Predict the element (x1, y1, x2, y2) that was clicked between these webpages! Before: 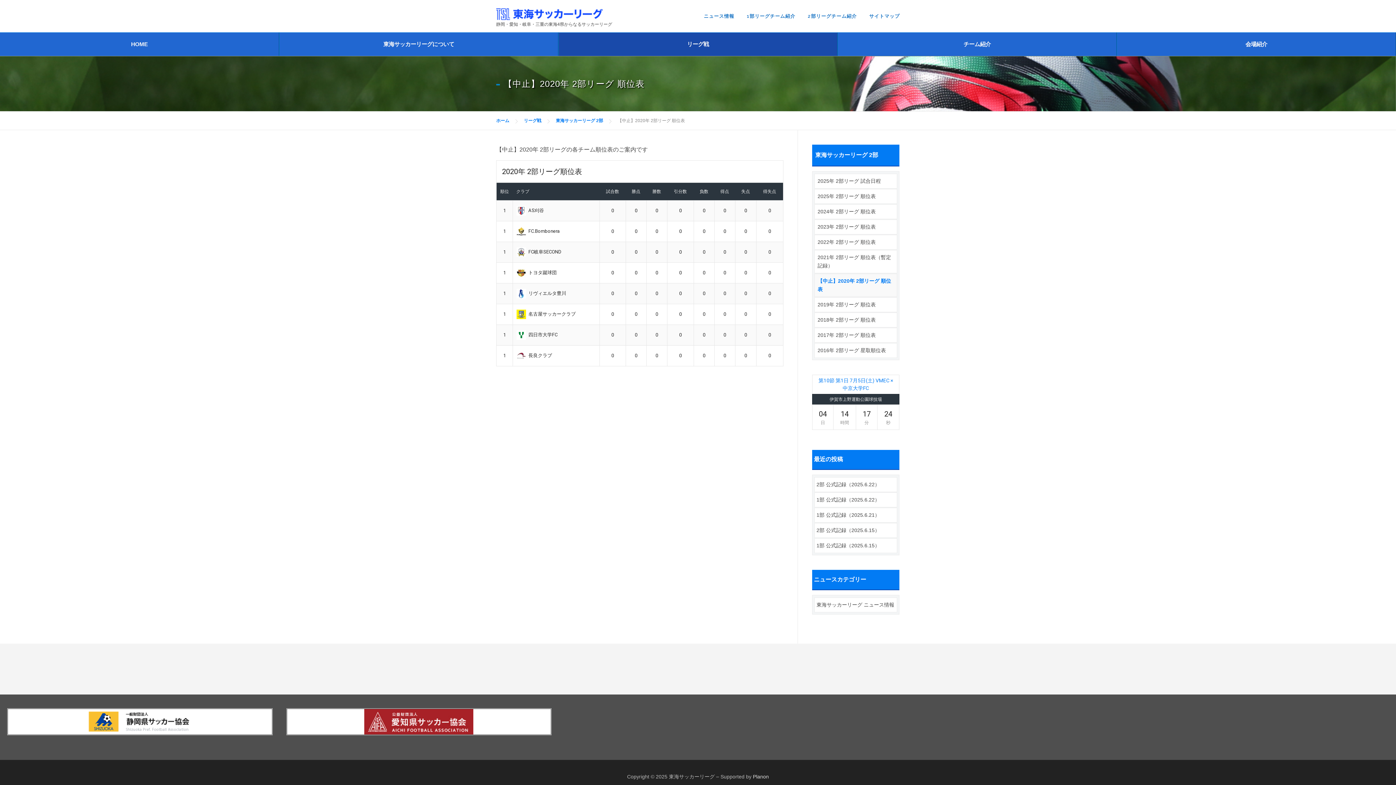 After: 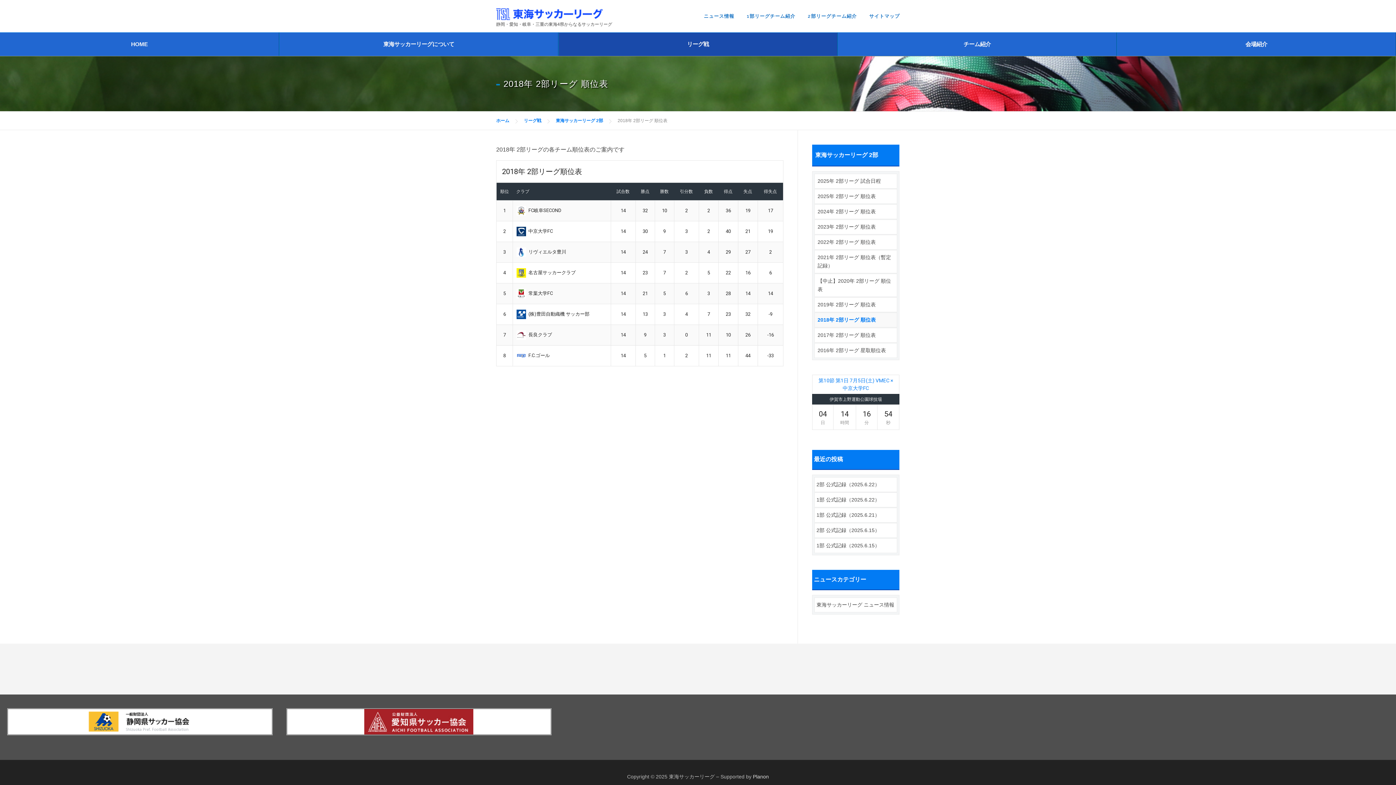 Action: label: 2018年 2部リーグ 順位表 bbox: (814, 312, 897, 327)